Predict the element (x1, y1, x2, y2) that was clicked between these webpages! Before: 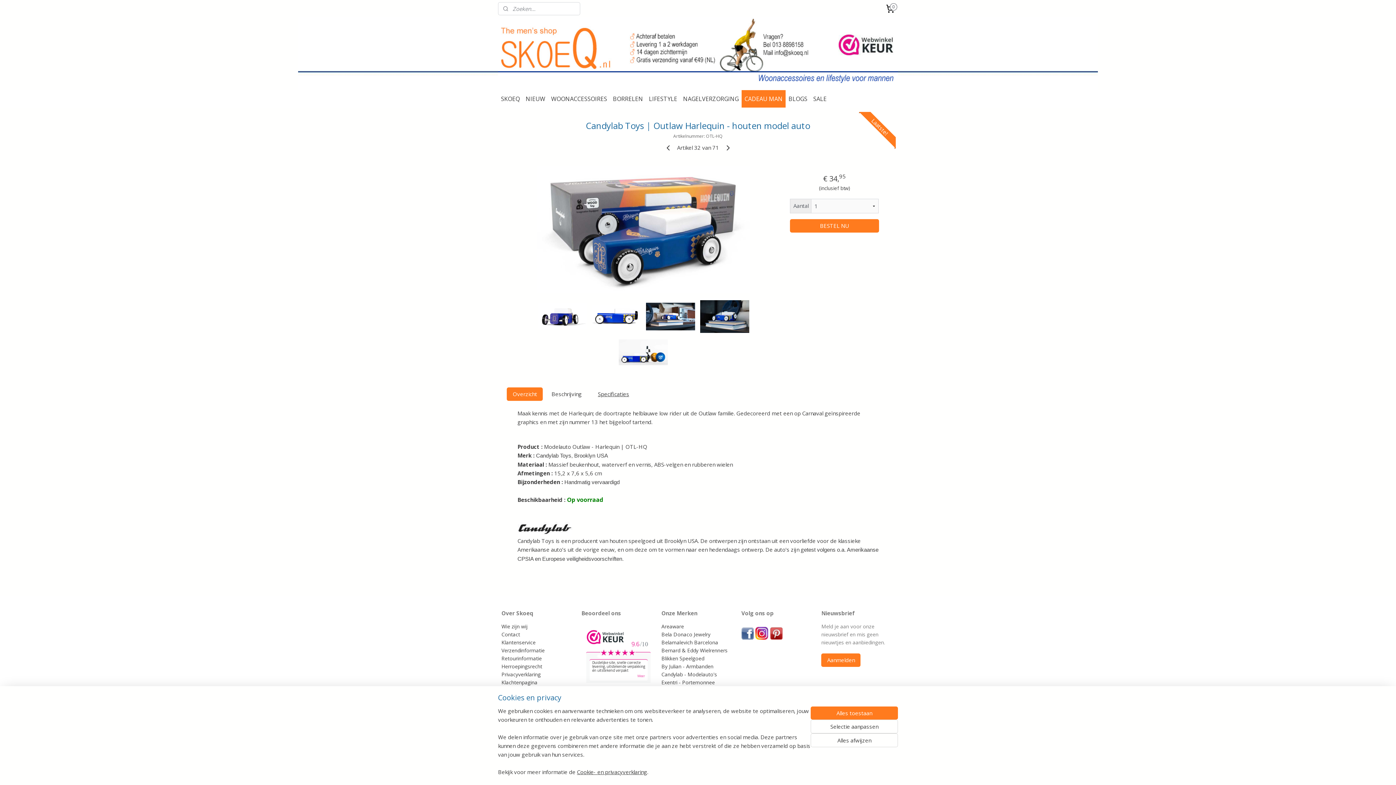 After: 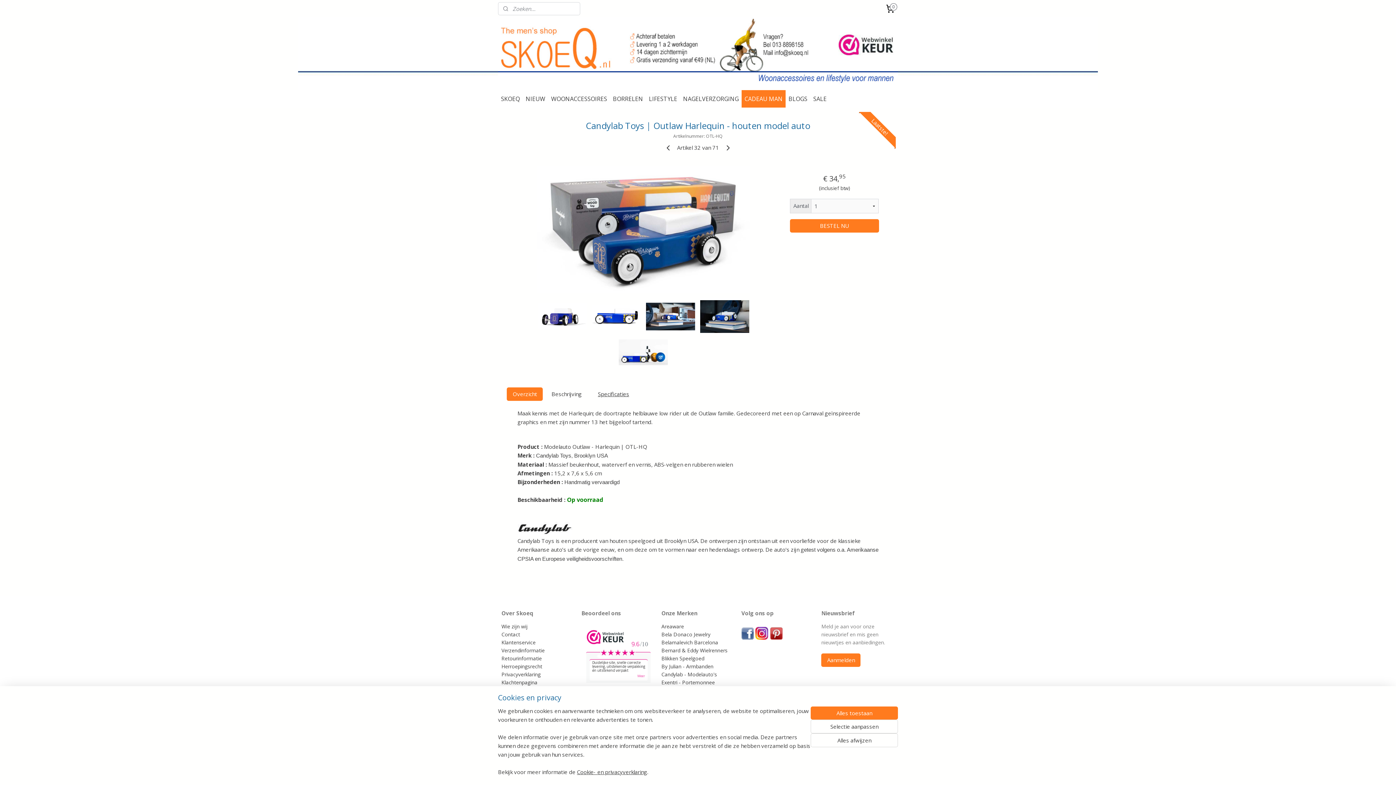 Action: bbox: (770, 629, 783, 636)